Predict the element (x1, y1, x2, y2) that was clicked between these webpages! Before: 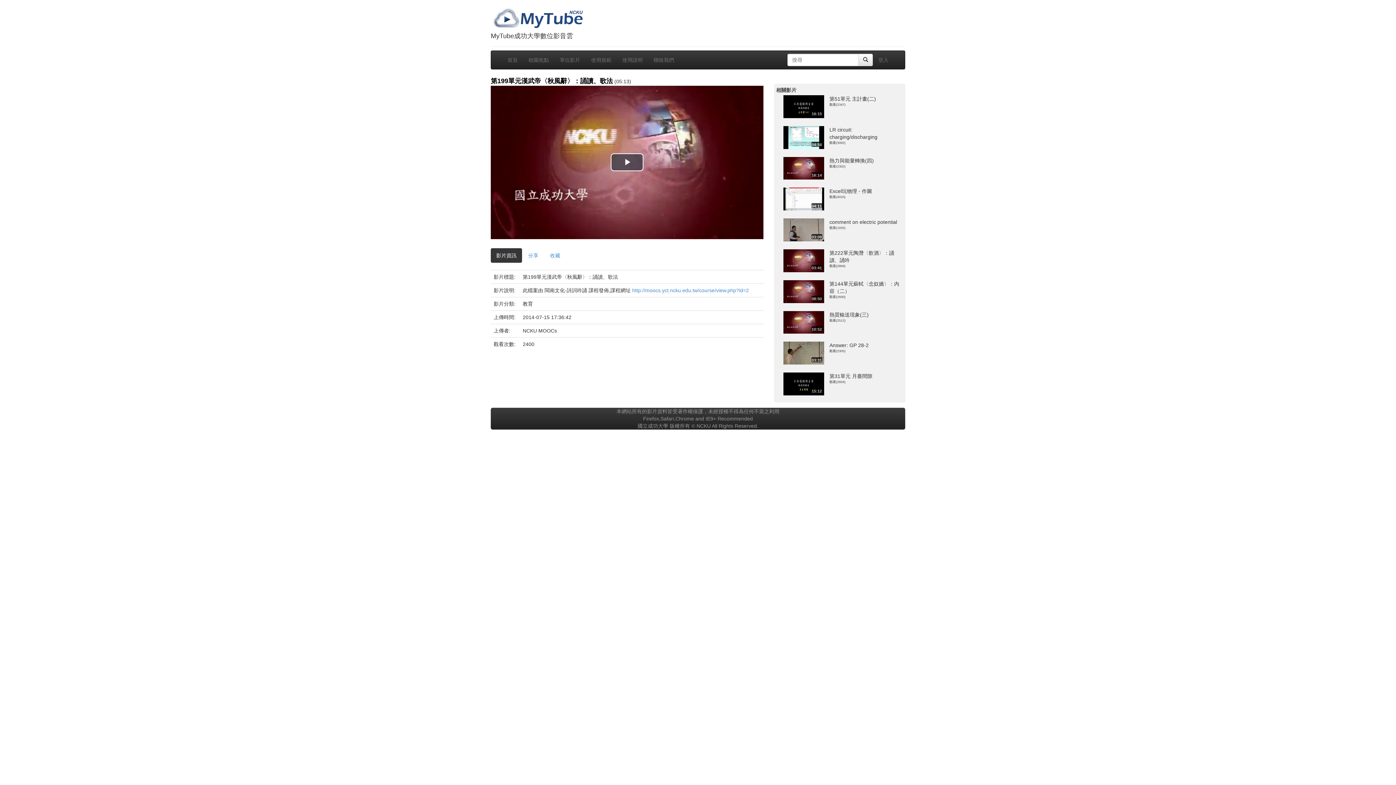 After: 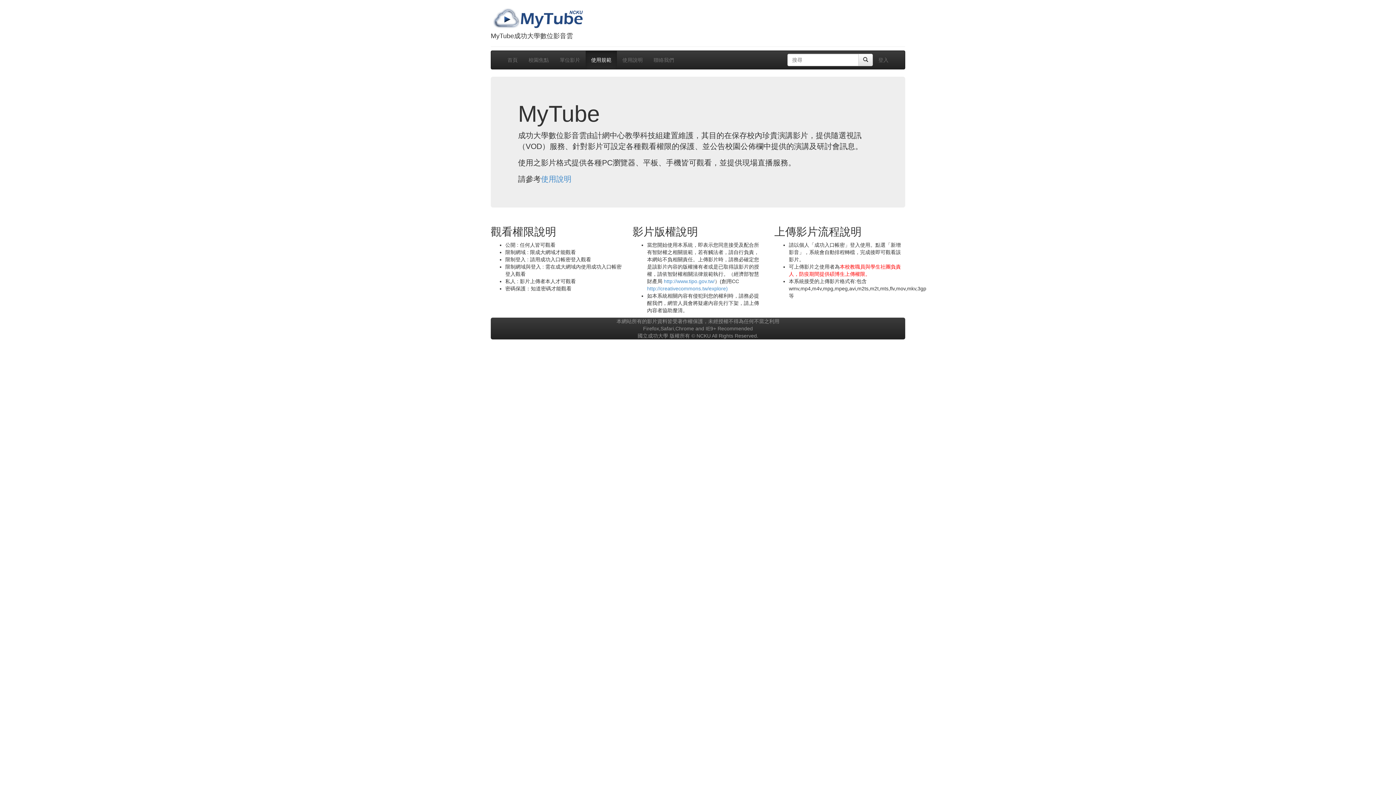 Action: label: 使用規範 bbox: (585, 50, 617, 69)